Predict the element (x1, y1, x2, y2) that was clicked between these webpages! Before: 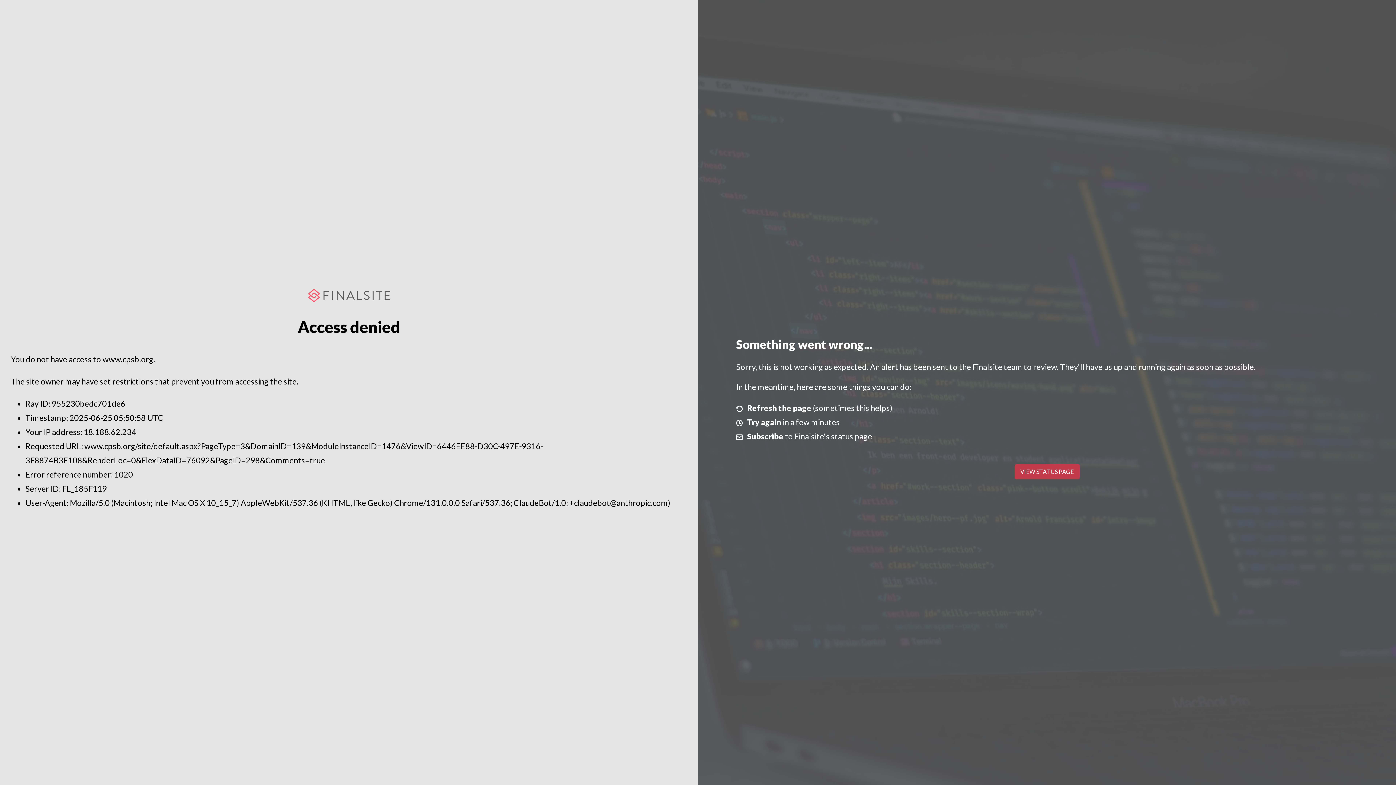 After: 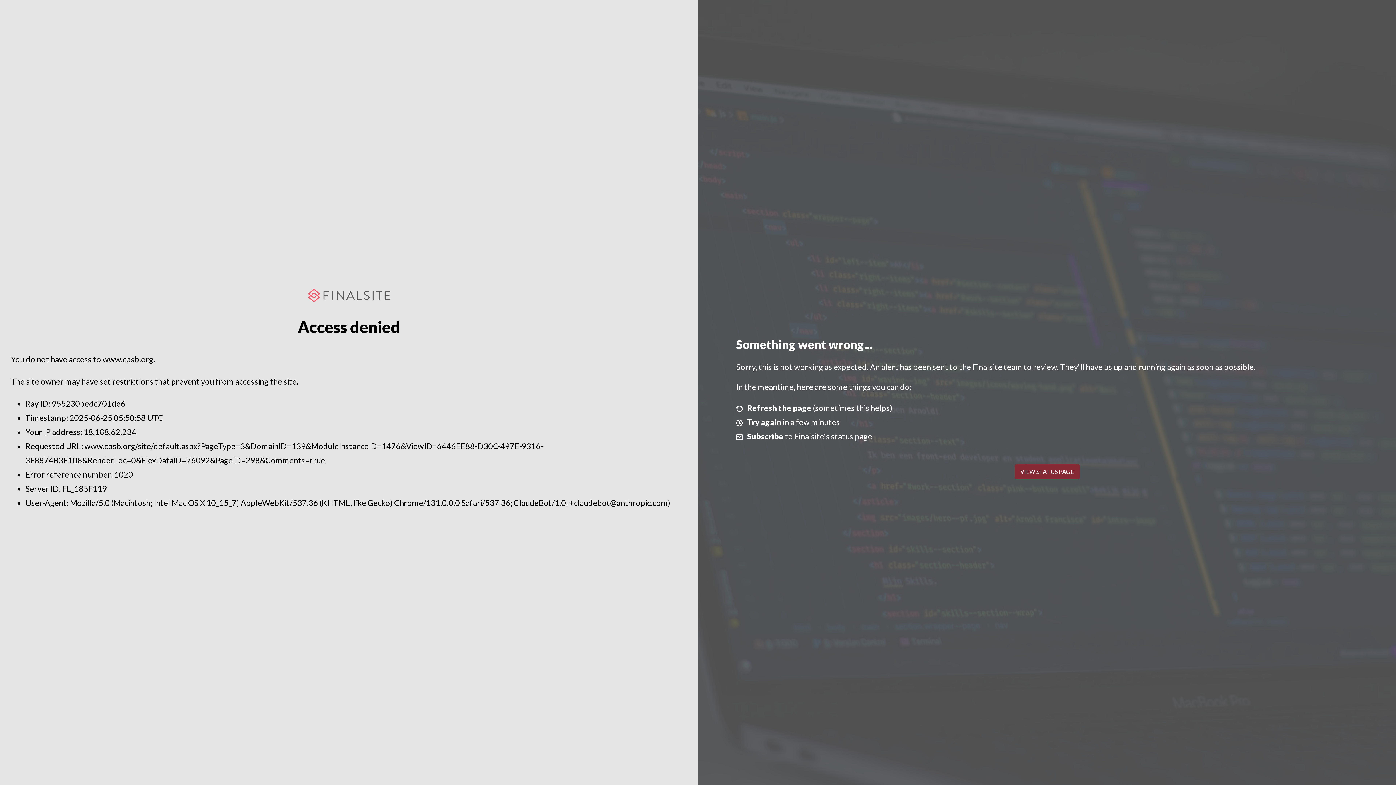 Action: label: VIEW STATUS PAGE bbox: (1014, 464, 1079, 479)